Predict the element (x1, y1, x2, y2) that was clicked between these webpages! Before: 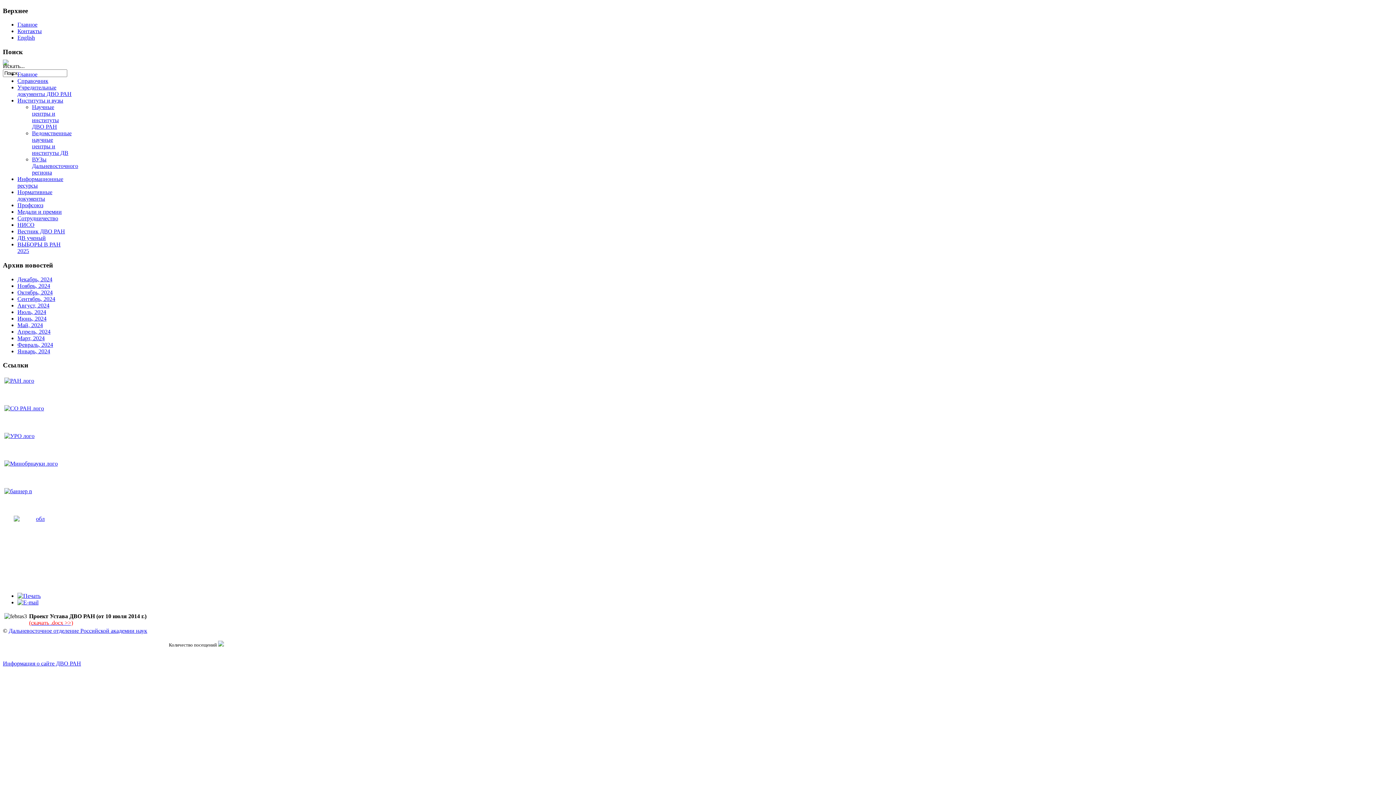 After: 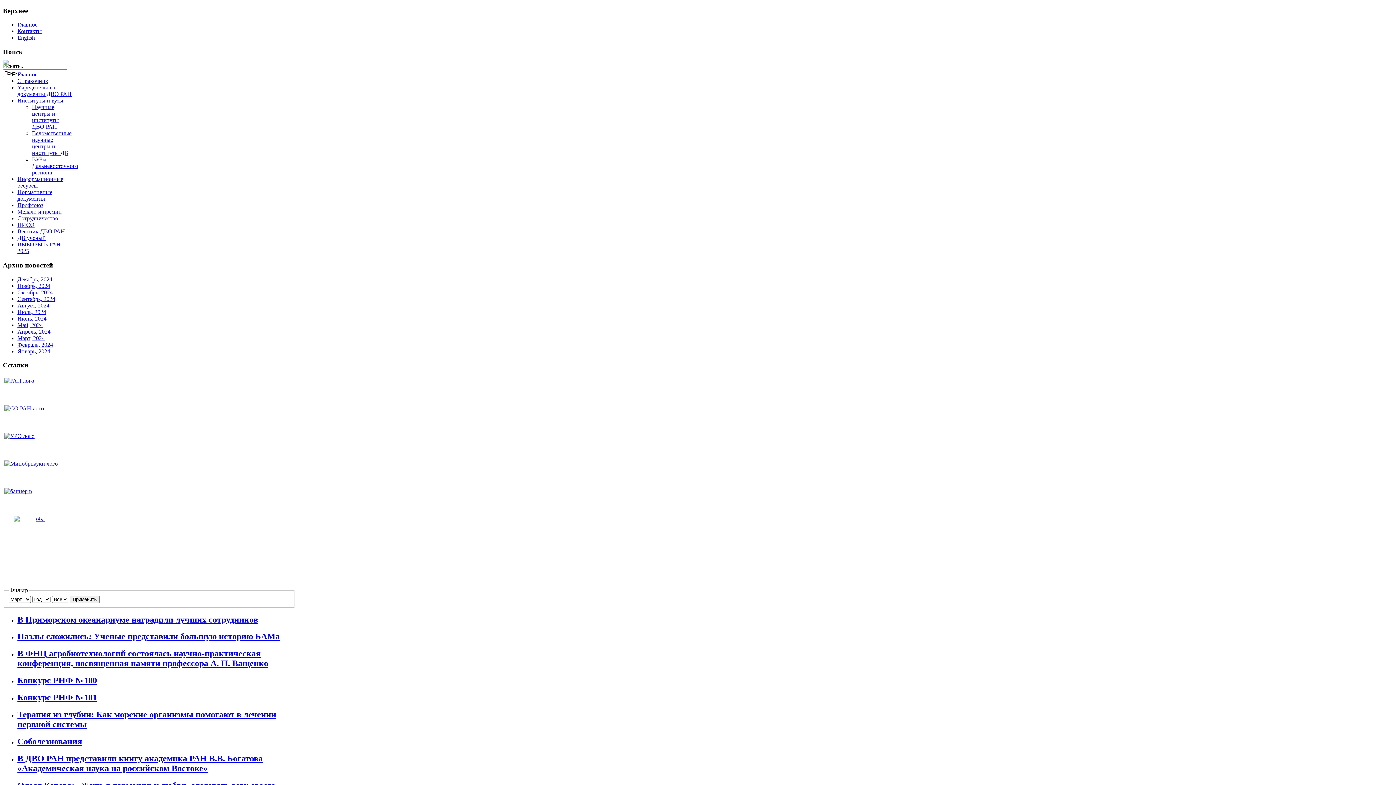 Action: bbox: (17, 335, 44, 341) label: Март, 2024